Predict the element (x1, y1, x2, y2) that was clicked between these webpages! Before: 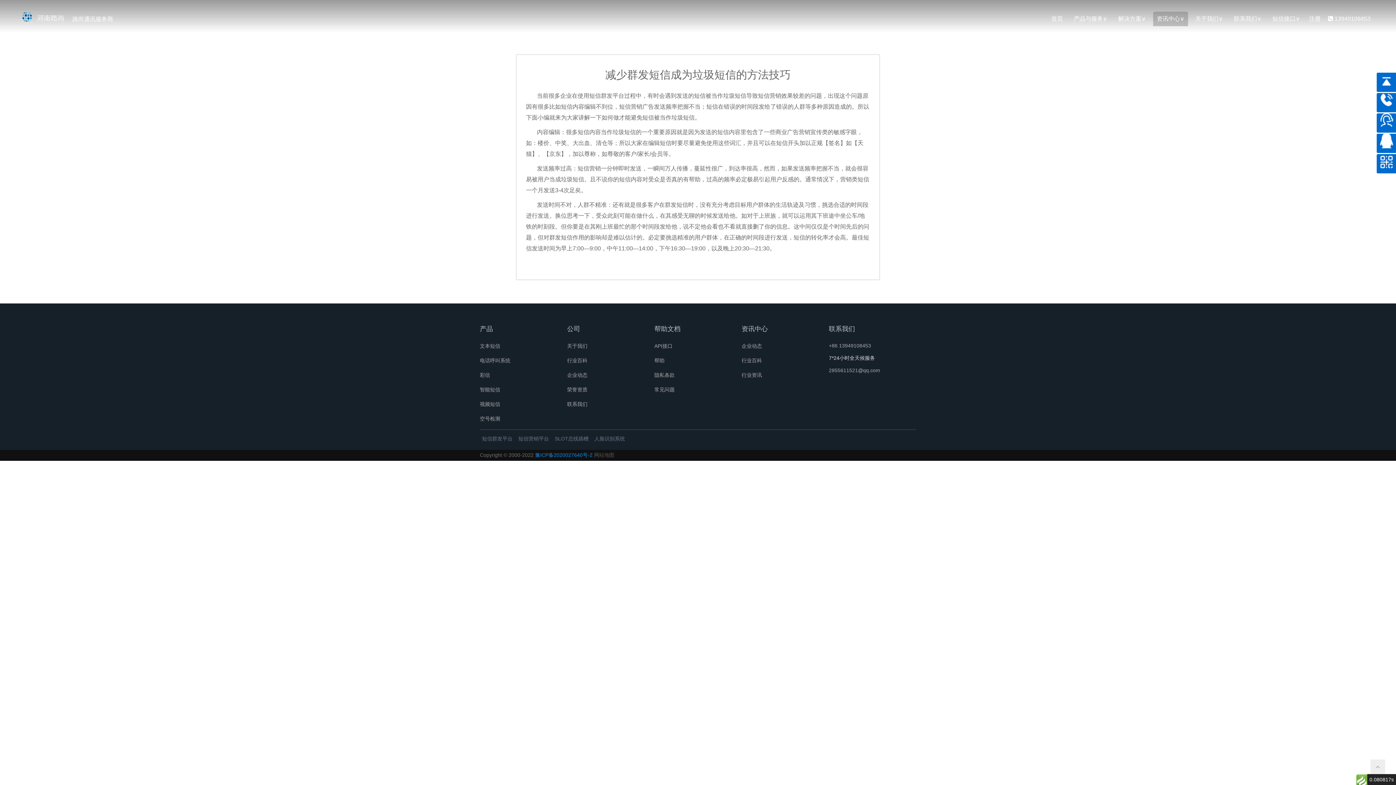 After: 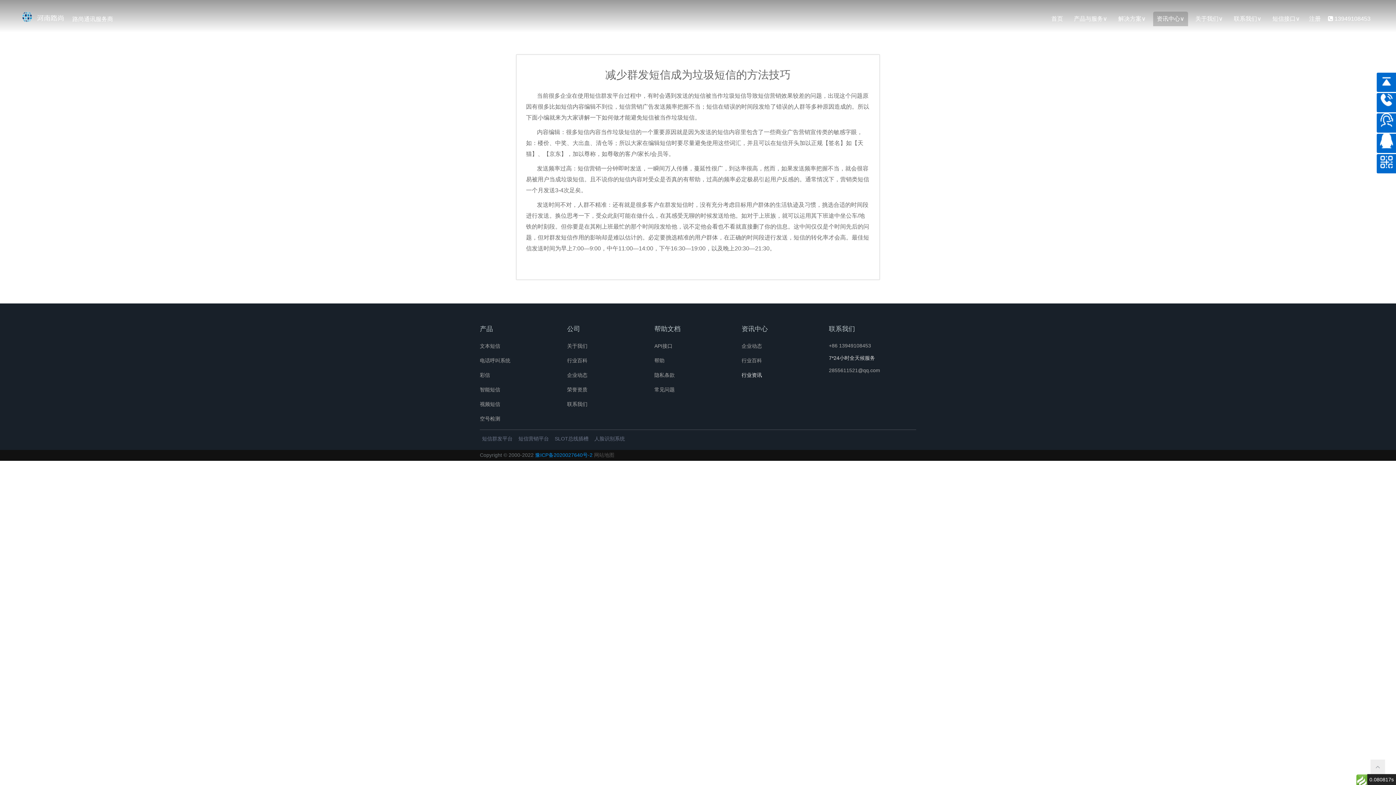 Action: bbox: (741, 372, 762, 378) label: 行业资讯